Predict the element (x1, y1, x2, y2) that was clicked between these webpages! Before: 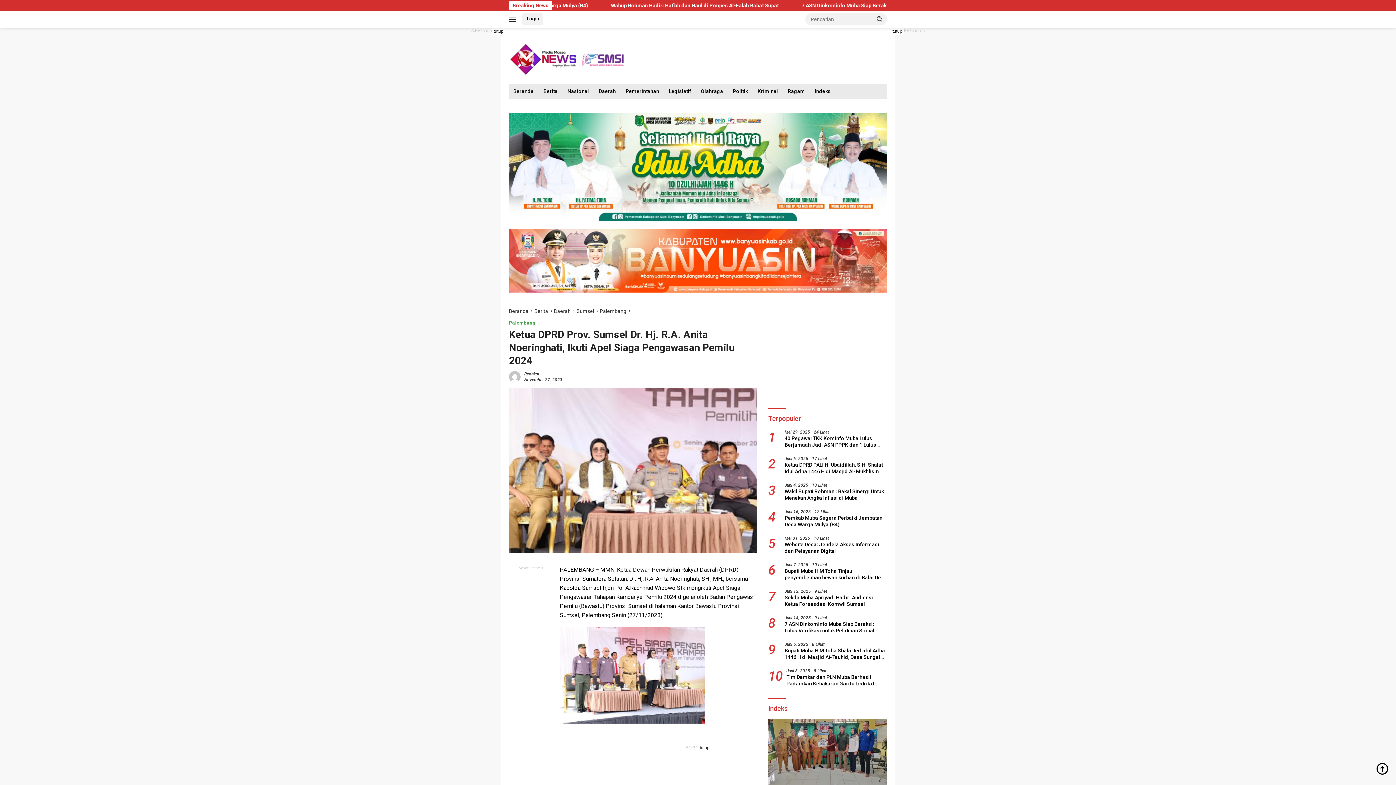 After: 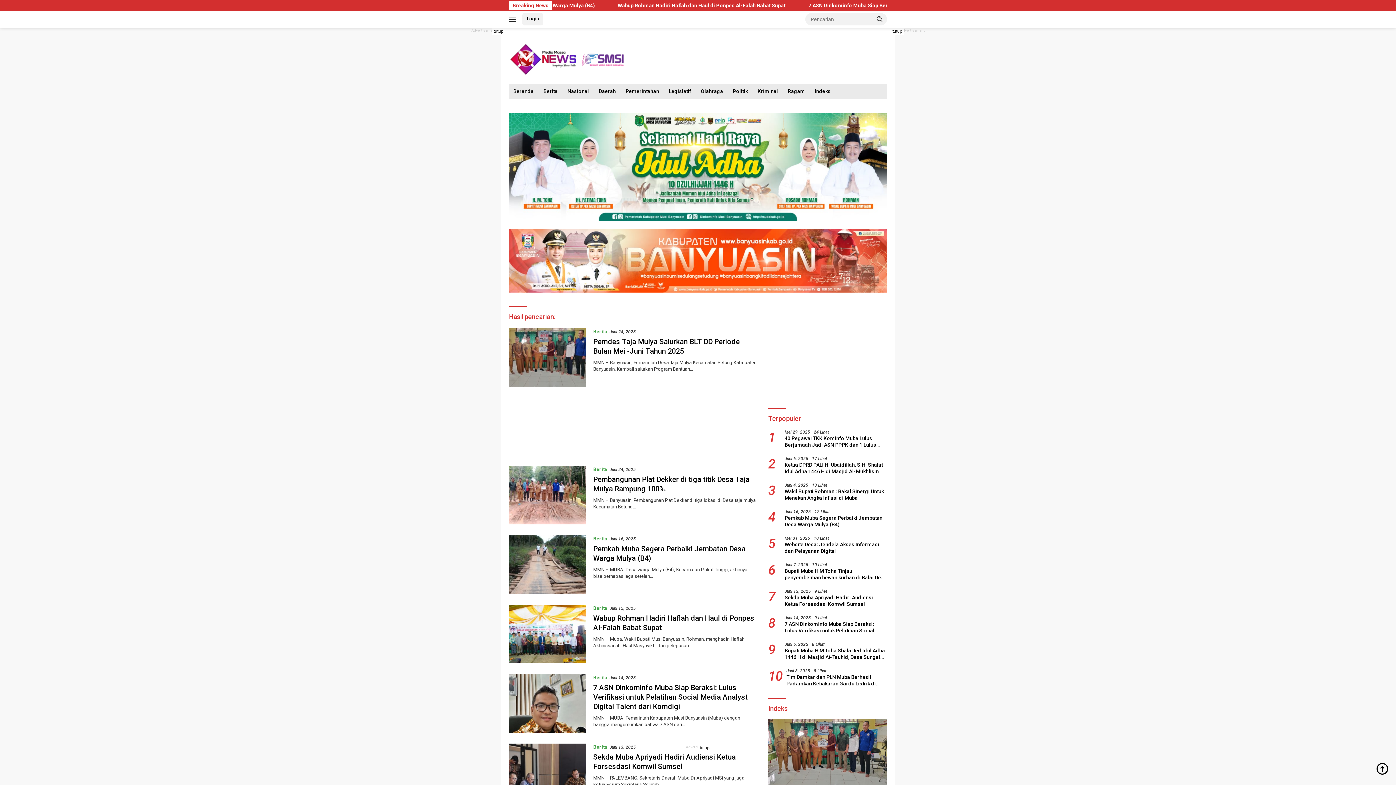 Action: bbox: (872, 13, 887, 24)